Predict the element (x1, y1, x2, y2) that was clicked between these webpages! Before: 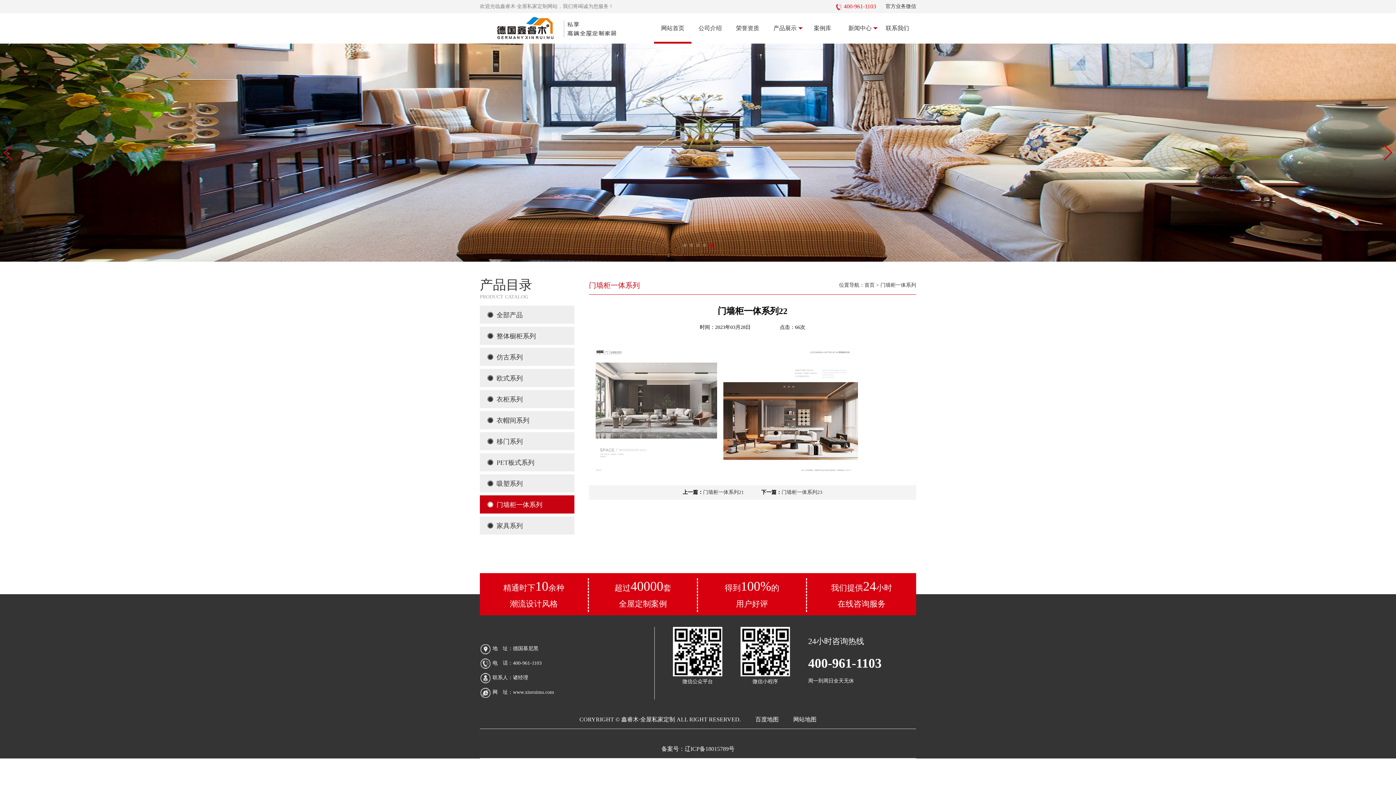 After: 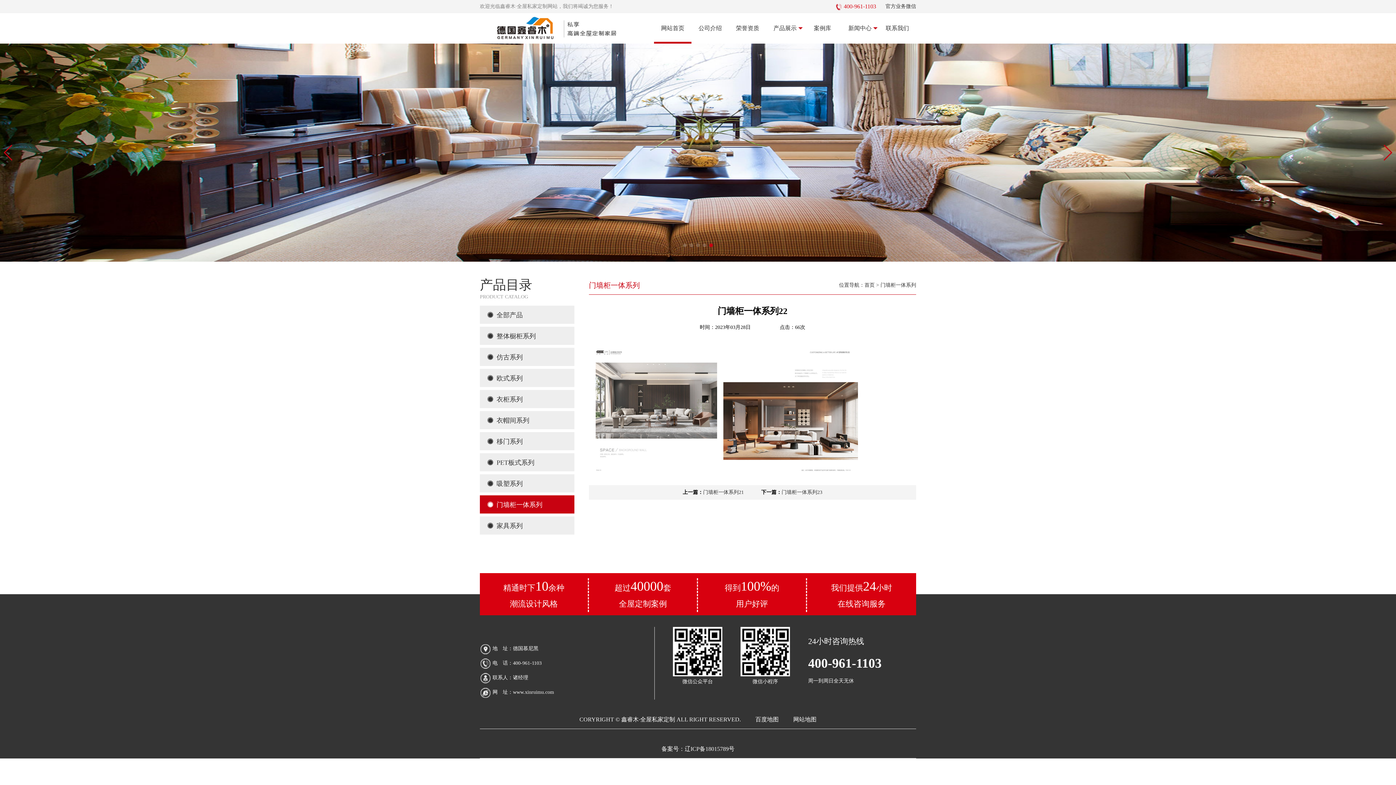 Action: label: Go to slide 4 bbox: (702, 243, 706, 247)